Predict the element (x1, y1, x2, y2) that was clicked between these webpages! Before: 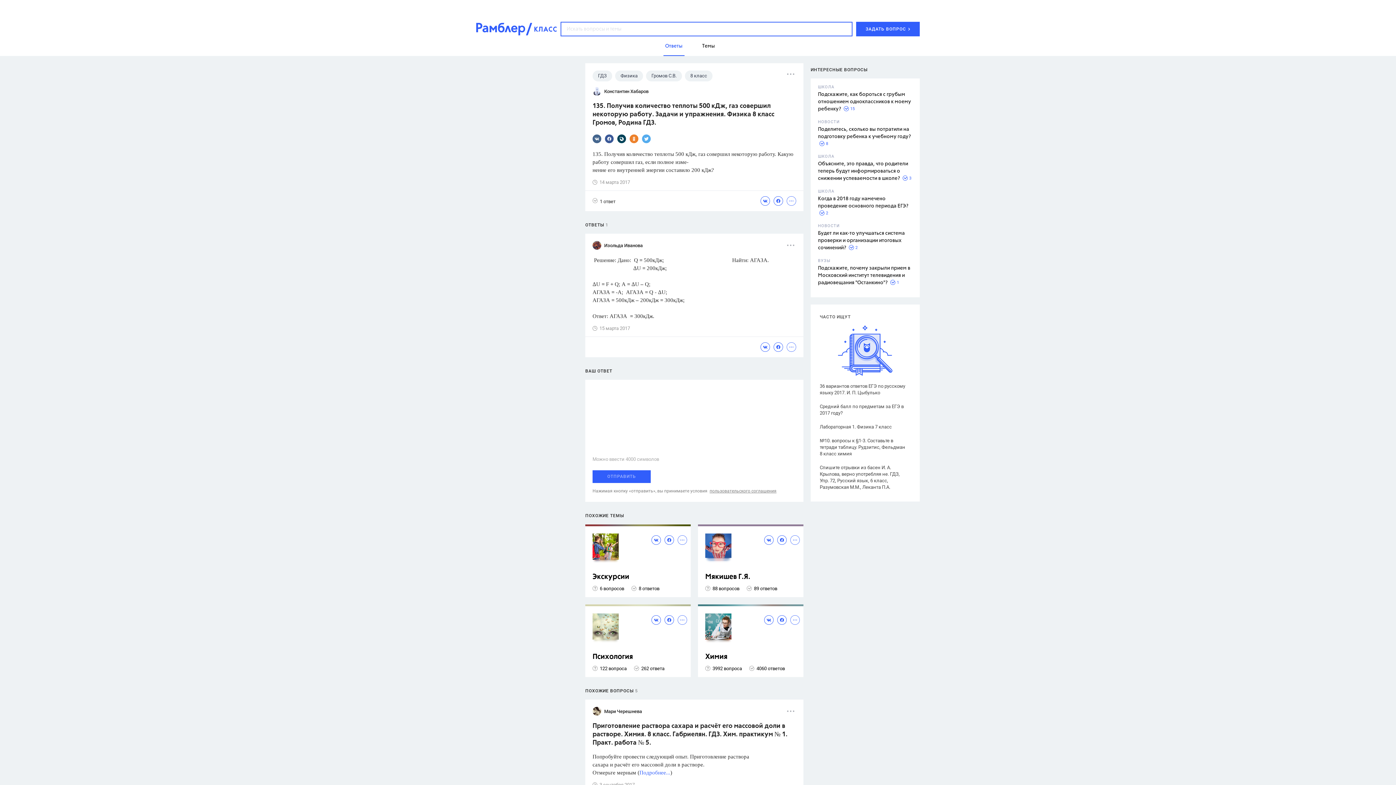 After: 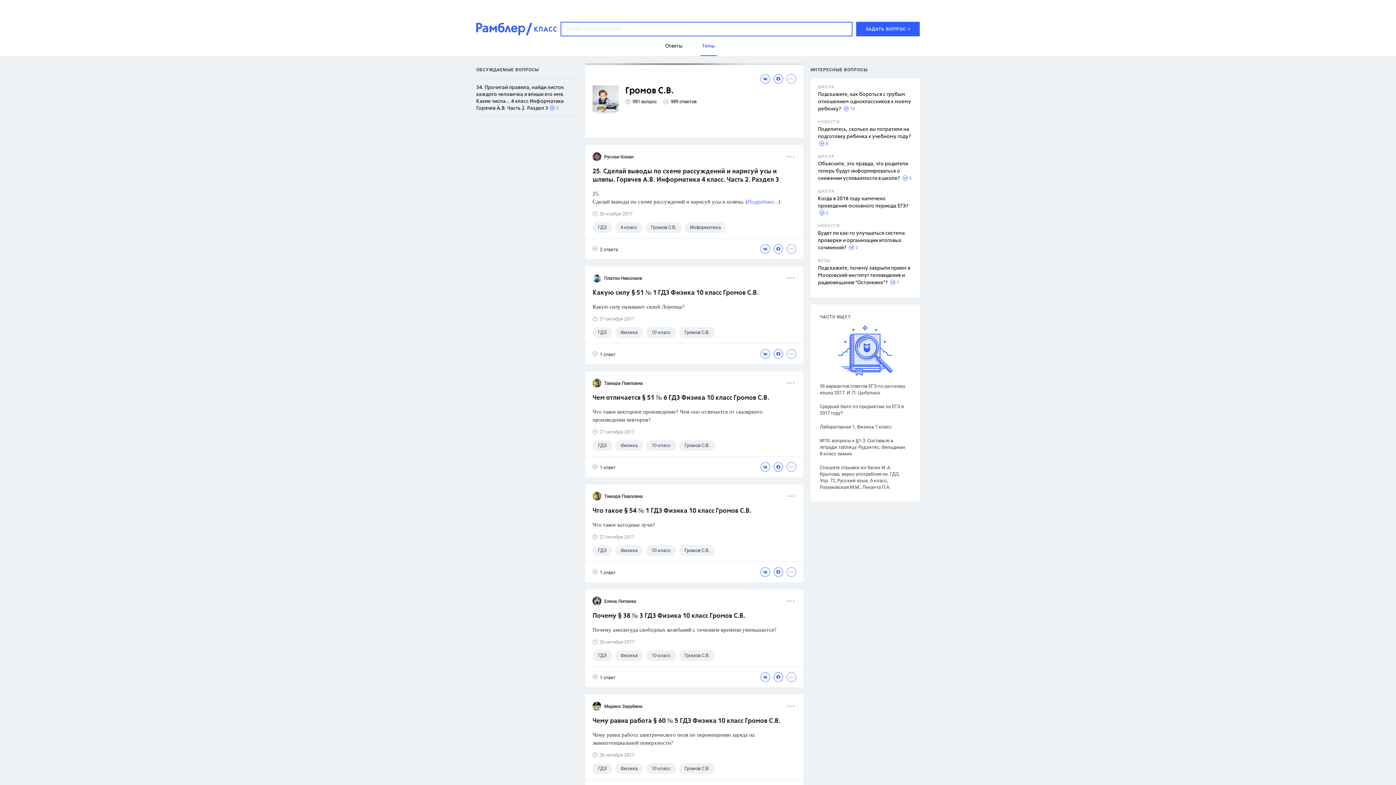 Action: label: Громов С.В. bbox: (646, 70, 682, 81)